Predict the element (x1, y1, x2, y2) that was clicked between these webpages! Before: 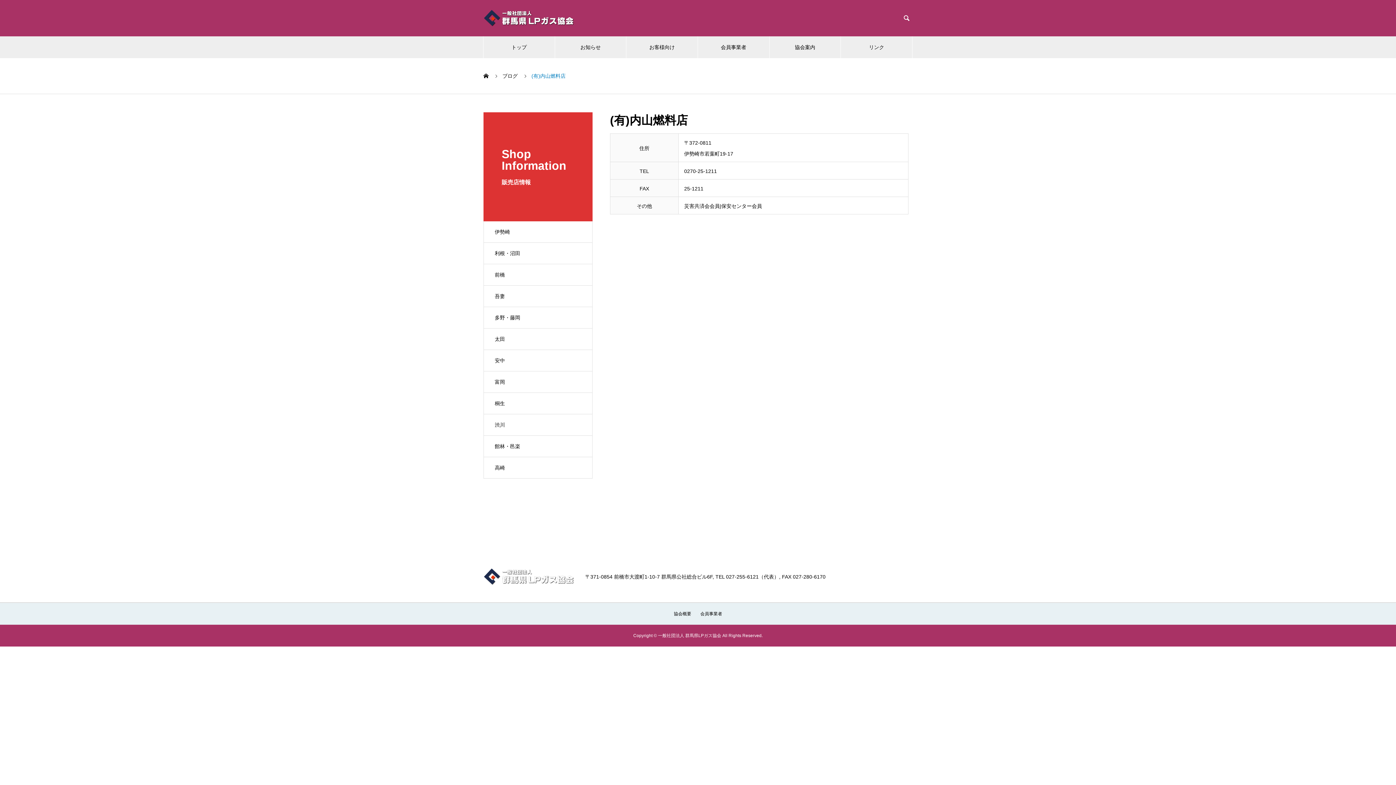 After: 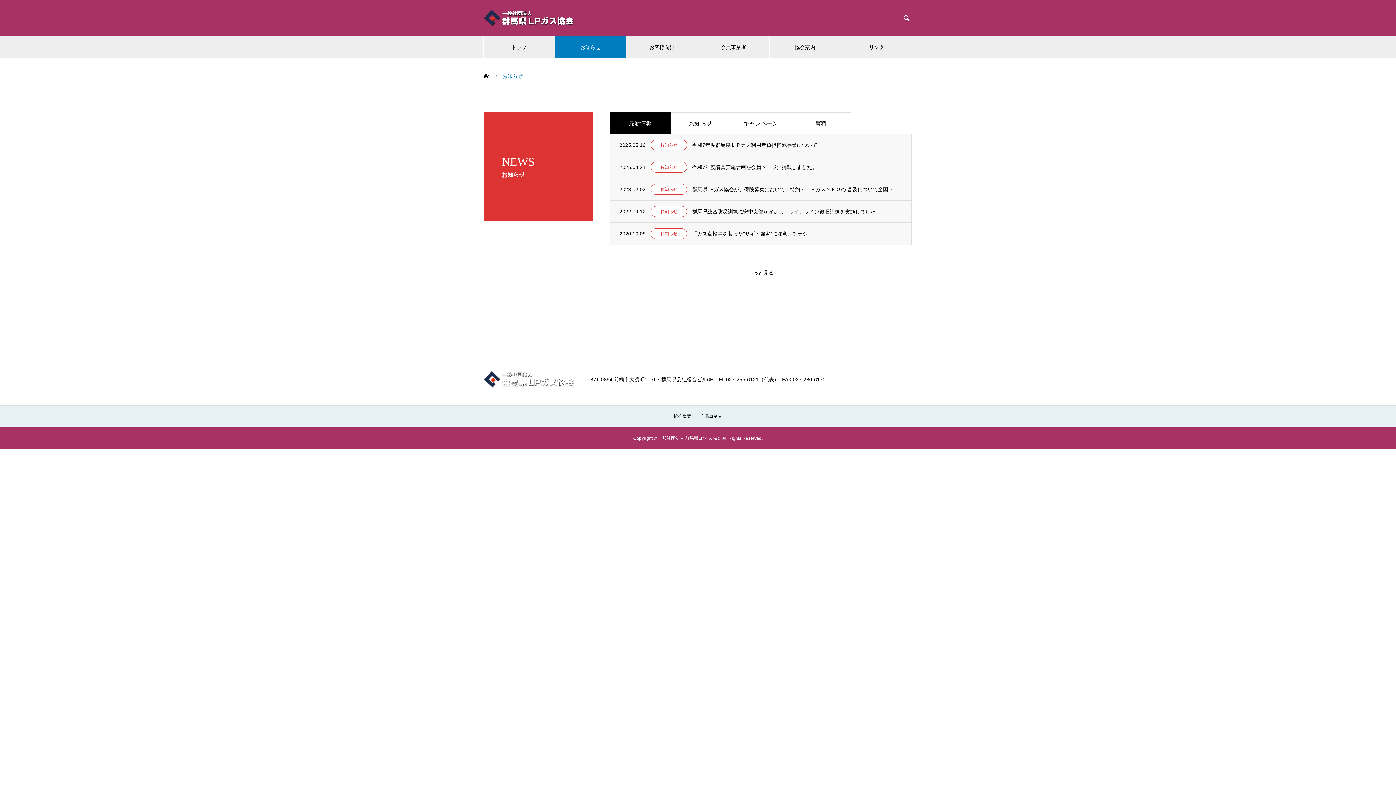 Action: bbox: (555, 36, 626, 58) label: お知らせ